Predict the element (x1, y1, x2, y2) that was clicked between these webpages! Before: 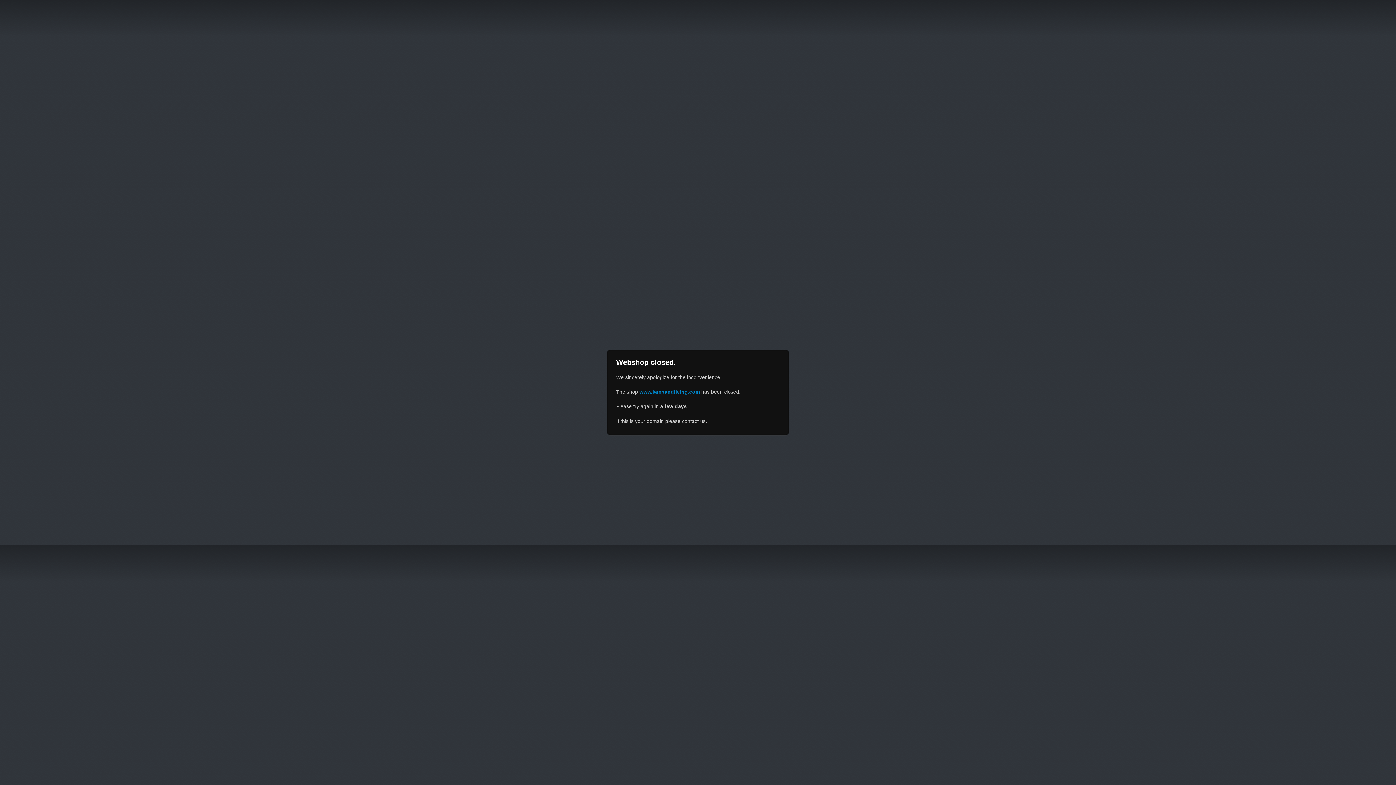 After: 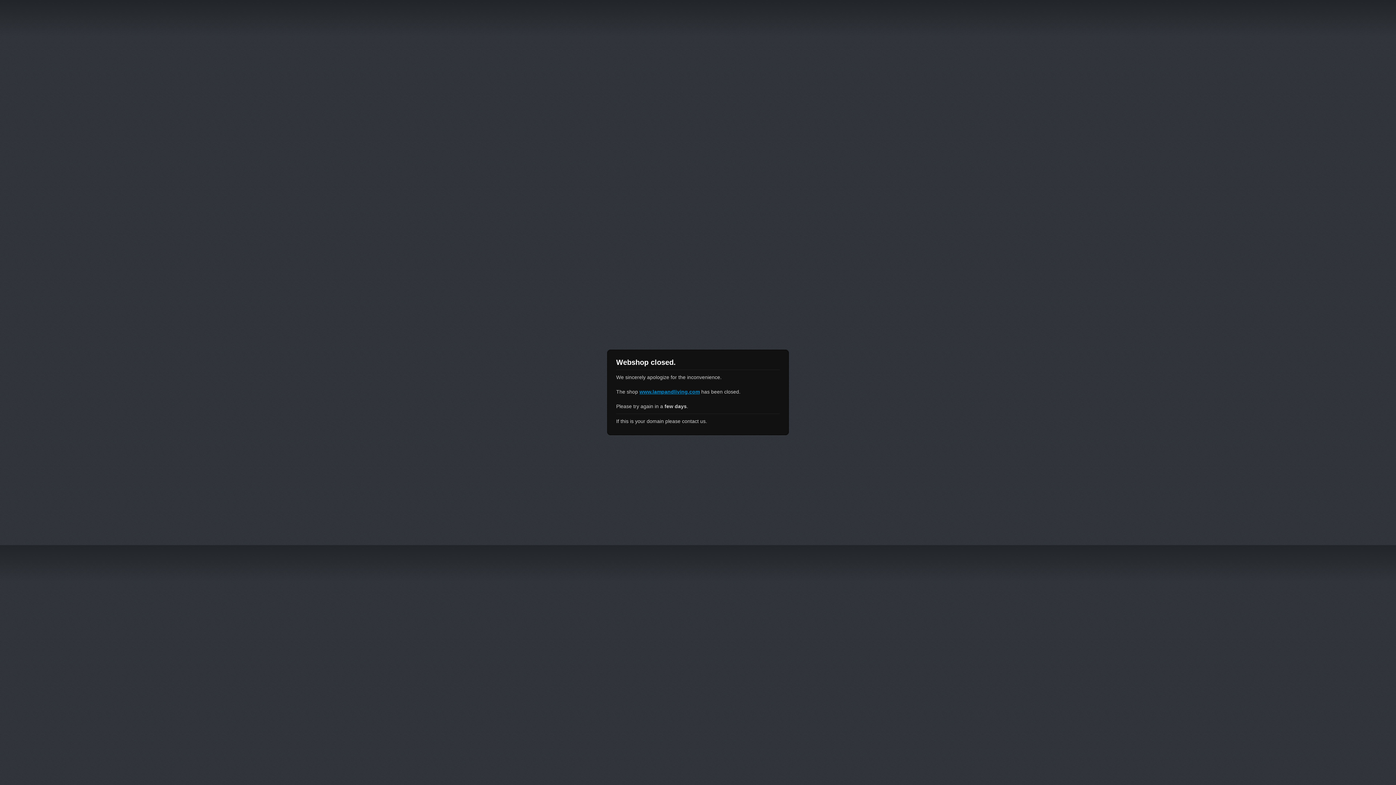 Action: bbox: (639, 389, 700, 394) label: www.lampandliving.com